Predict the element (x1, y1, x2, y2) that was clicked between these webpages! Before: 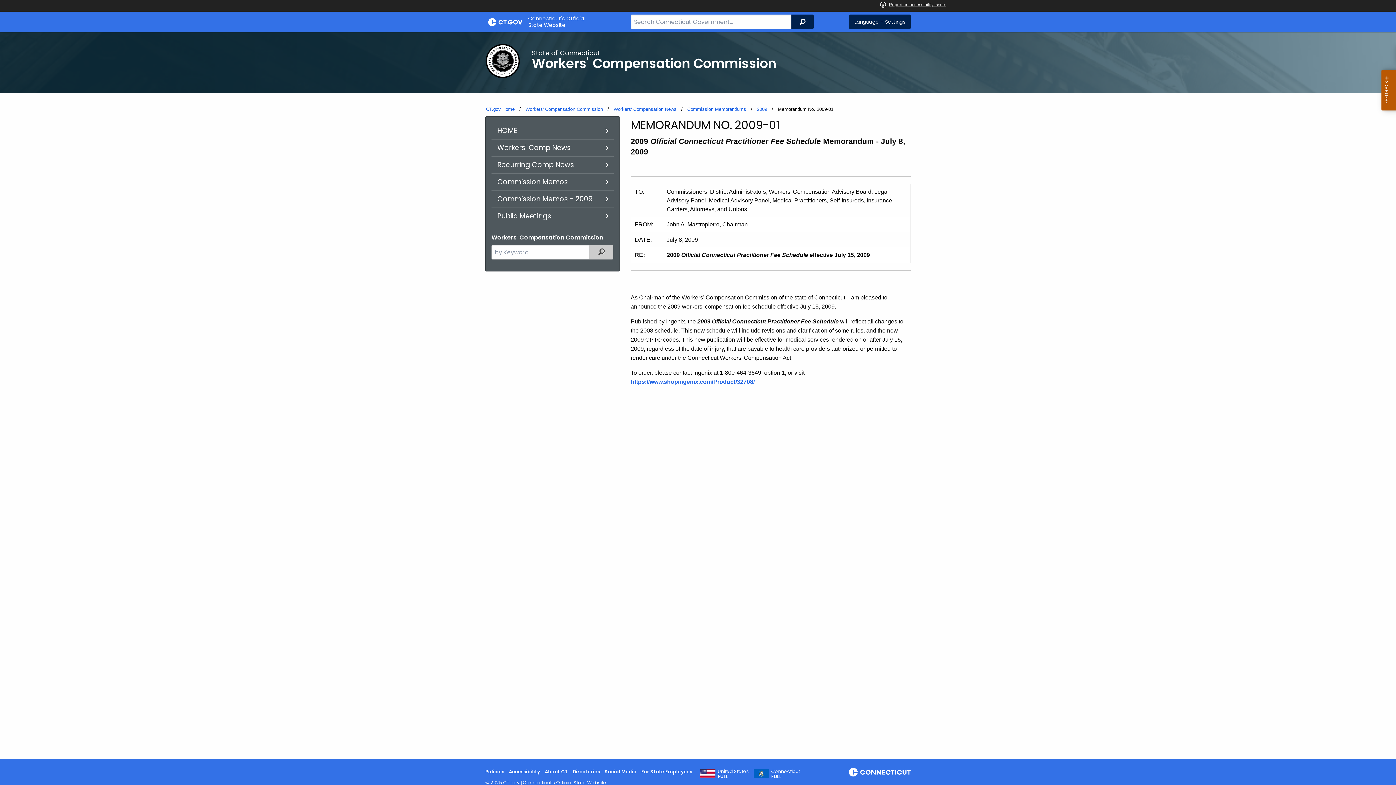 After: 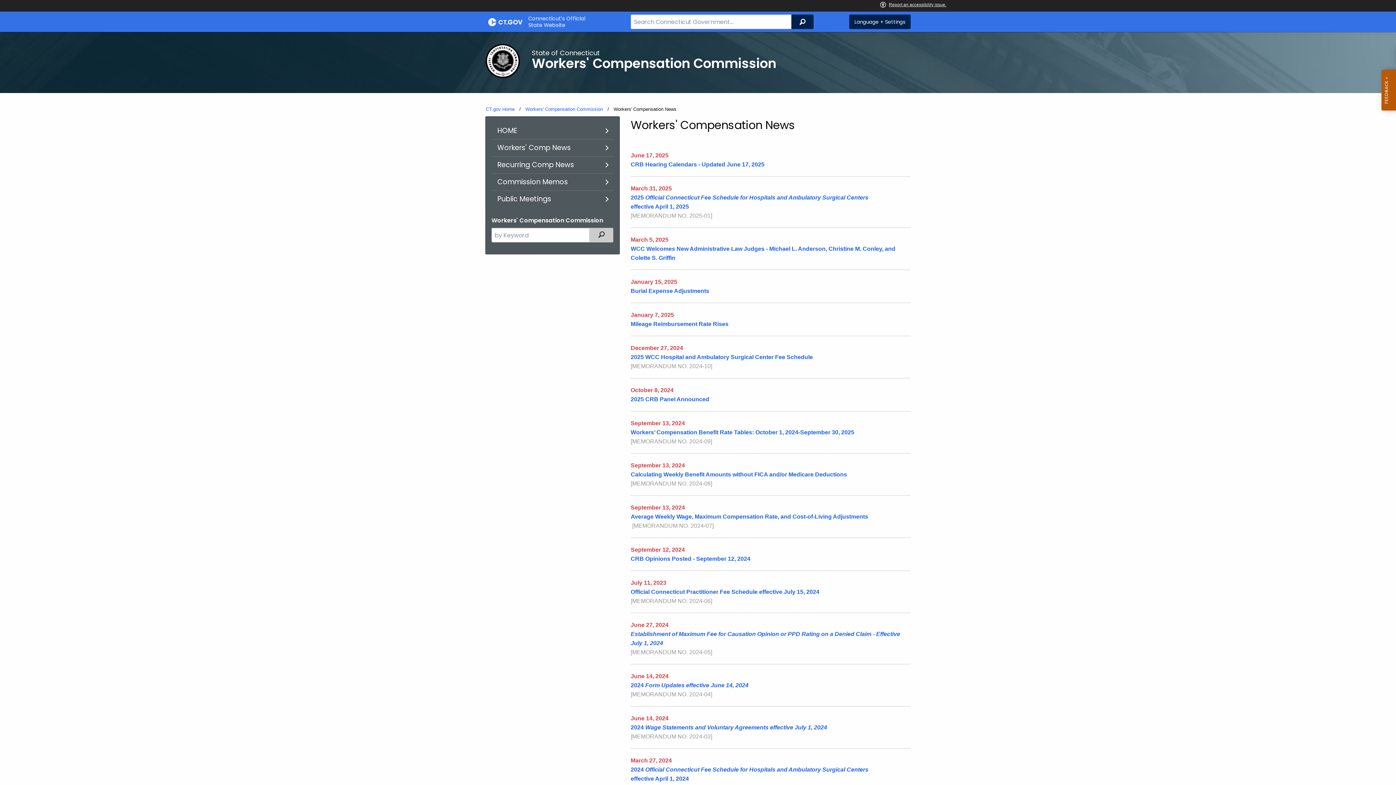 Action: bbox: (491, 139, 613, 156) label: Workers' Comp News